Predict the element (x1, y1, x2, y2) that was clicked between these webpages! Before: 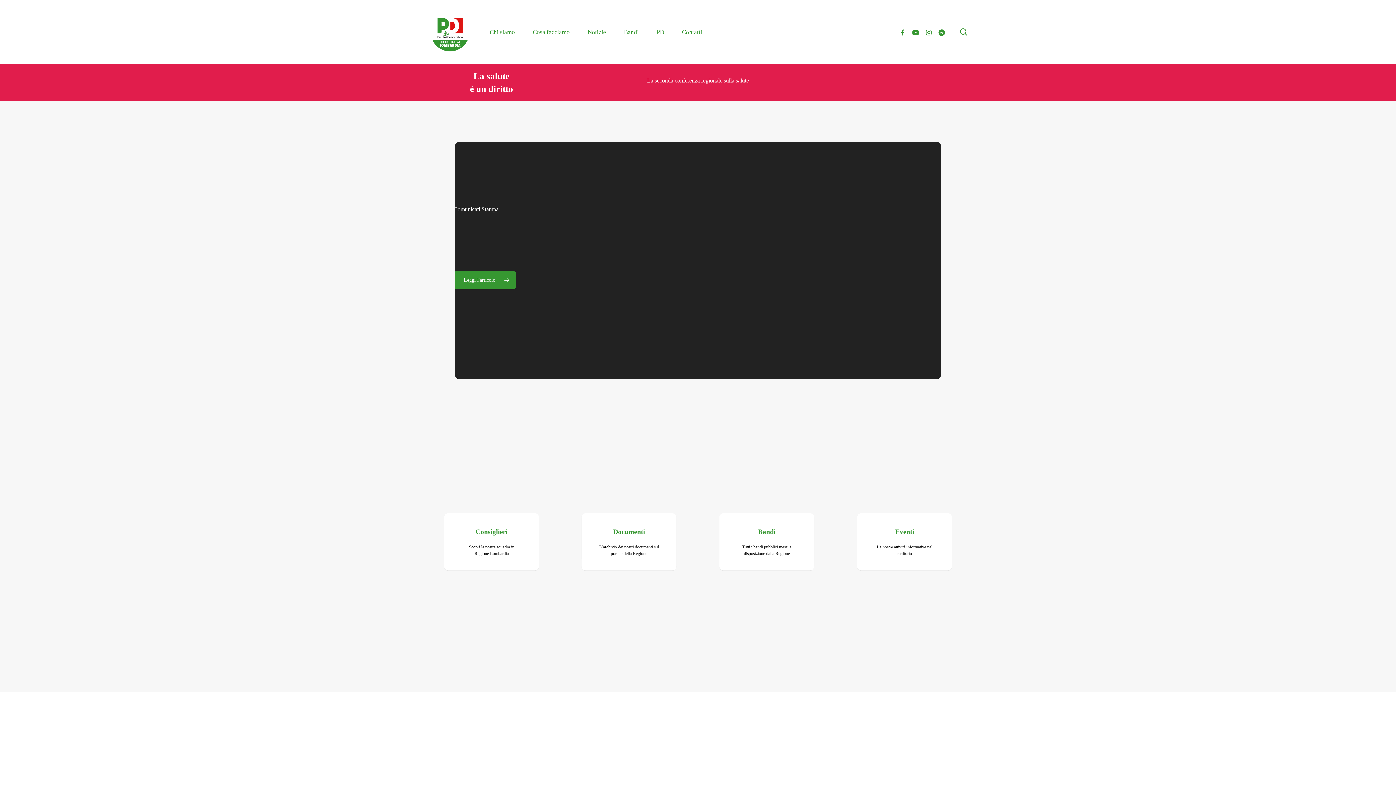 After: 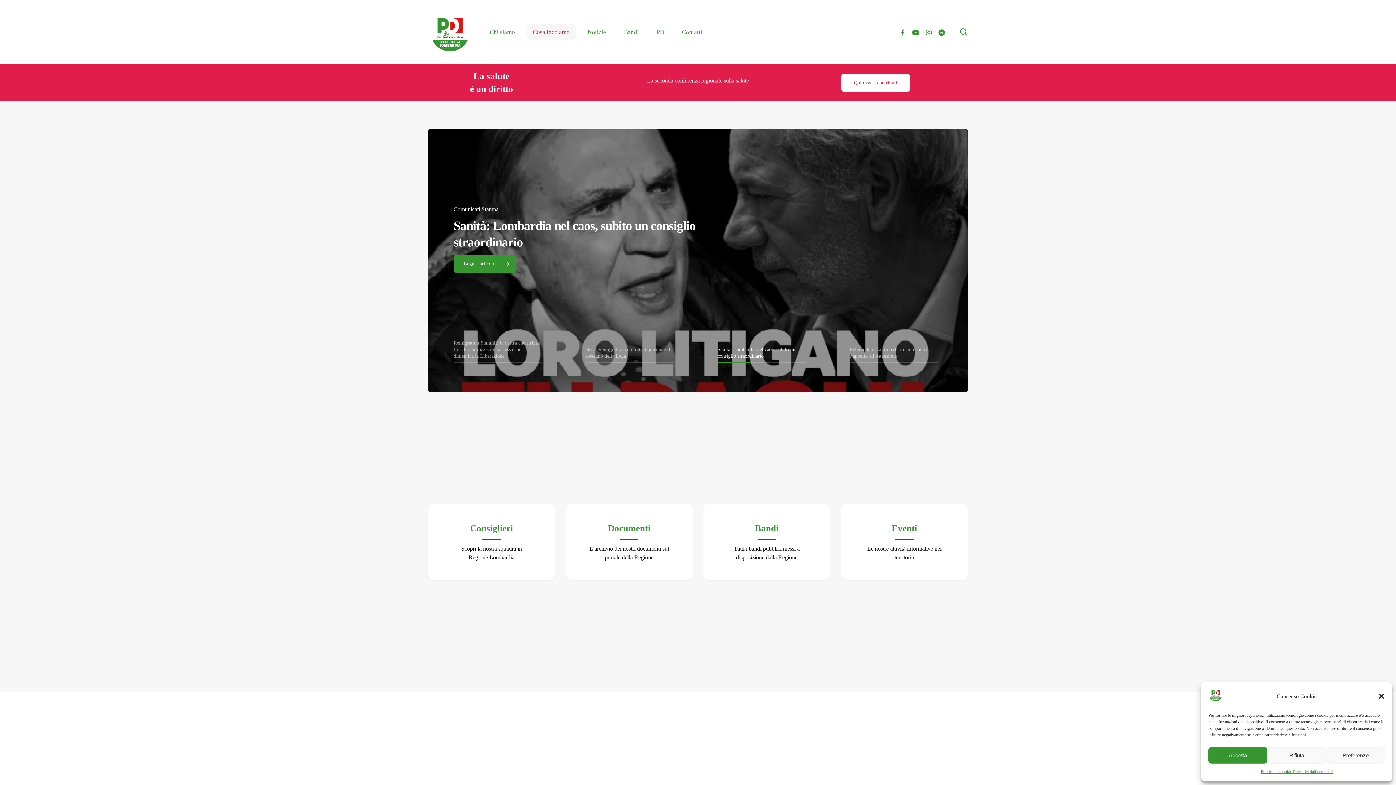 Action: bbox: (526, 24, 576, 39) label: Cosa facciamo